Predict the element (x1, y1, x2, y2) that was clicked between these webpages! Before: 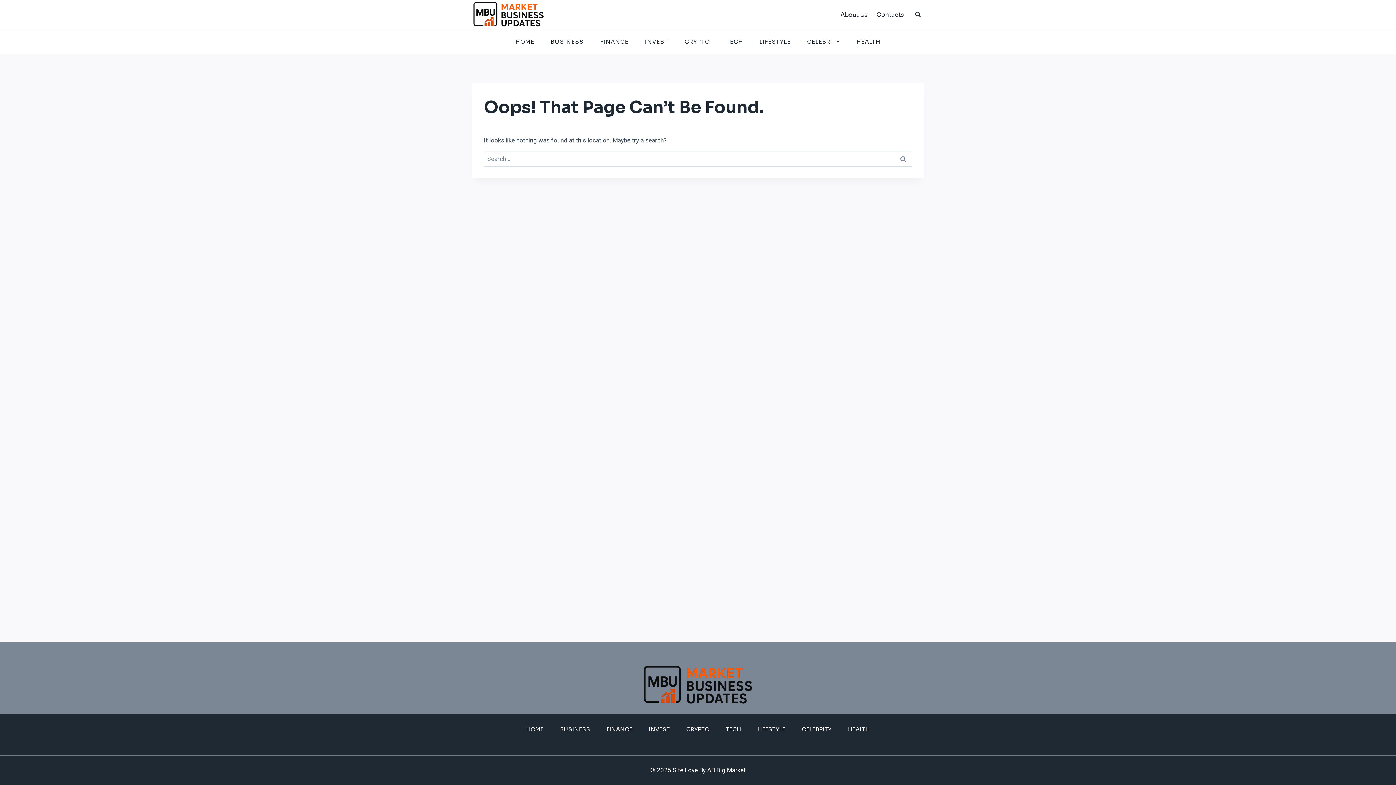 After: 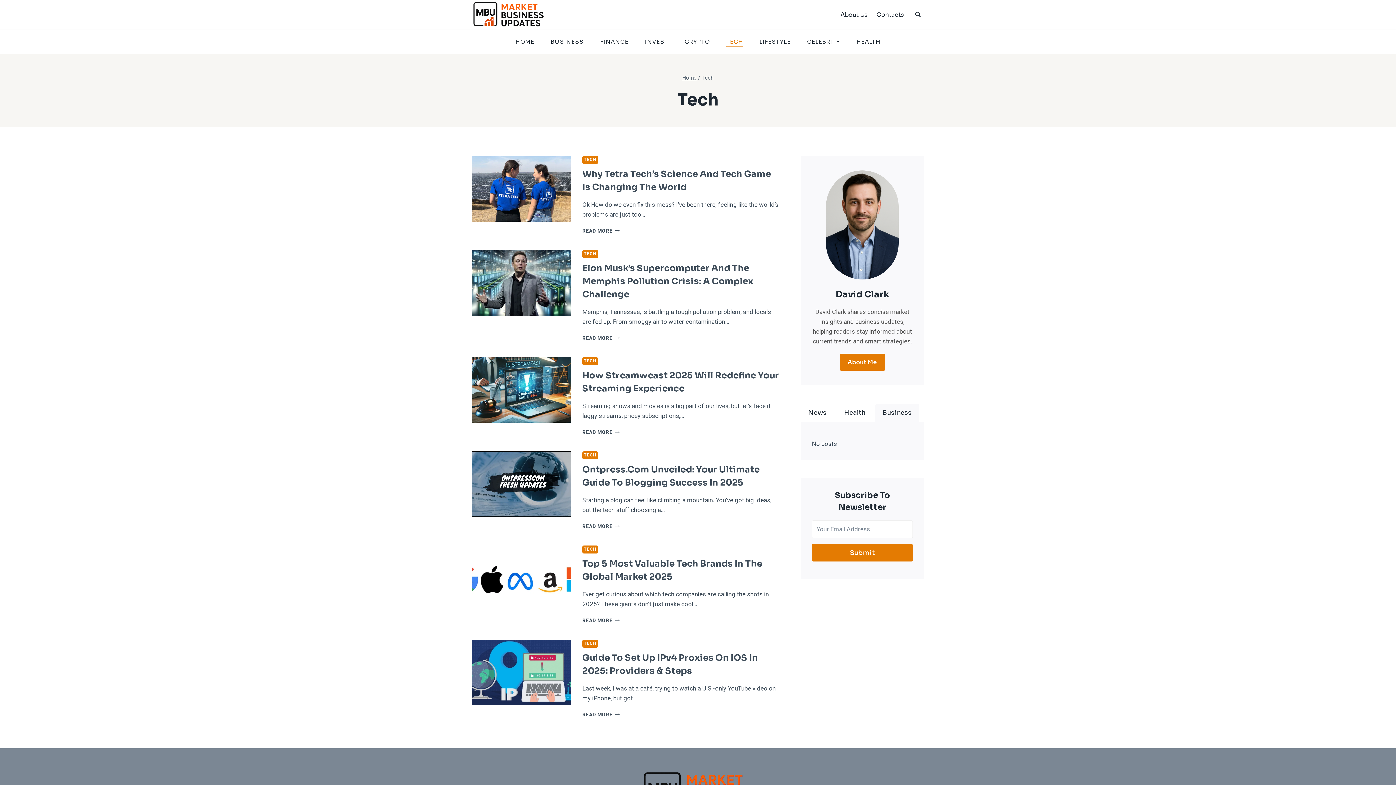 Action: label: TECH bbox: (718, 36, 751, 46)